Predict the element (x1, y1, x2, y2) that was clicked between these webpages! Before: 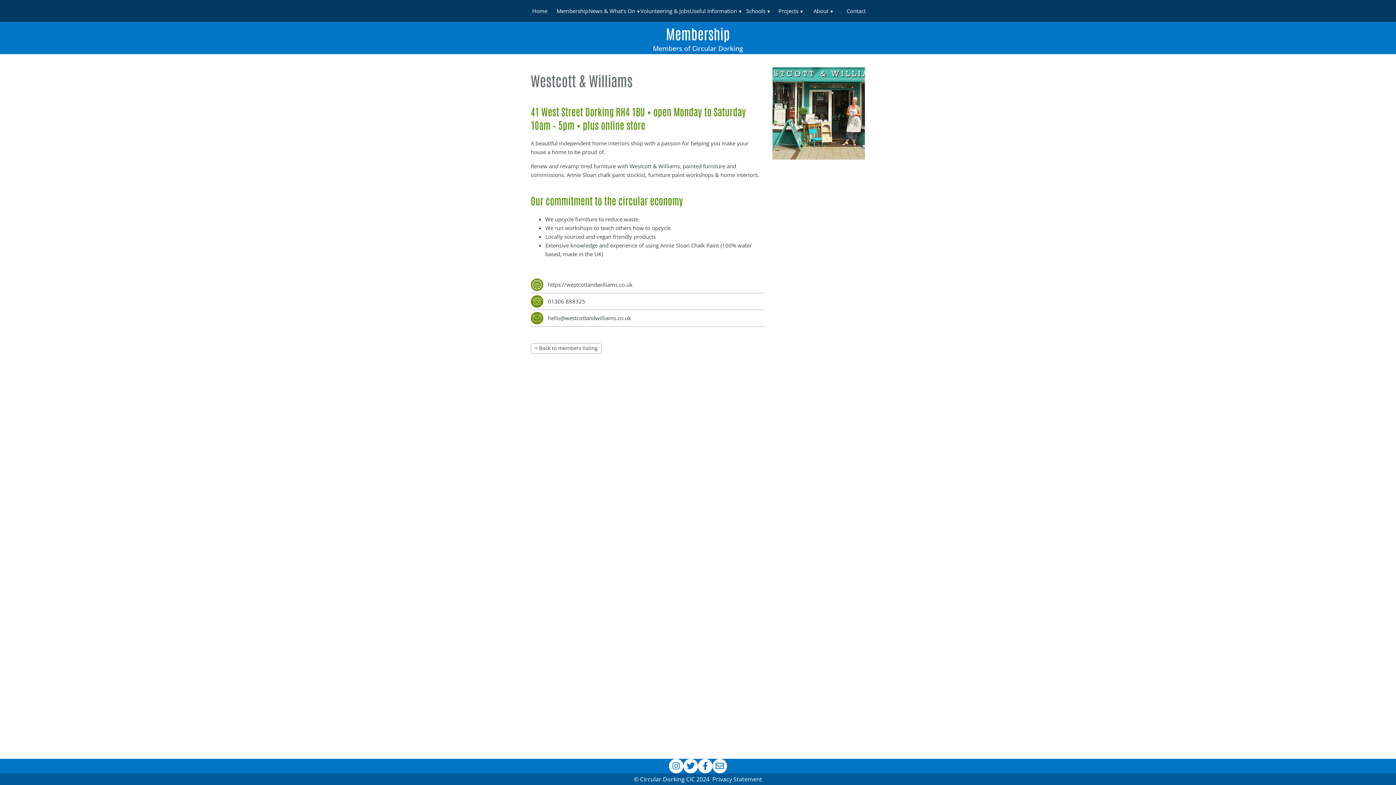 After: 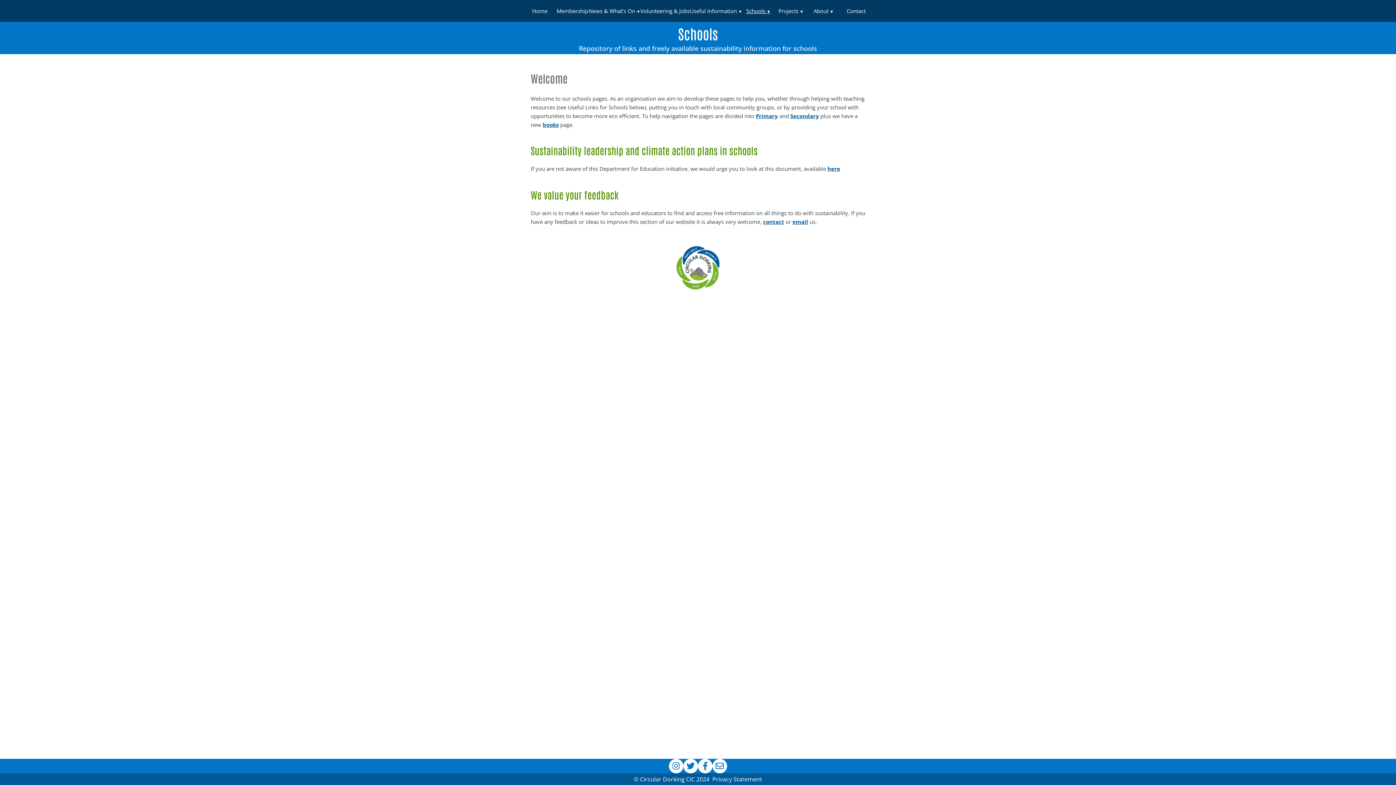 Action: bbox: (742, 0, 774, 21) label: Schools